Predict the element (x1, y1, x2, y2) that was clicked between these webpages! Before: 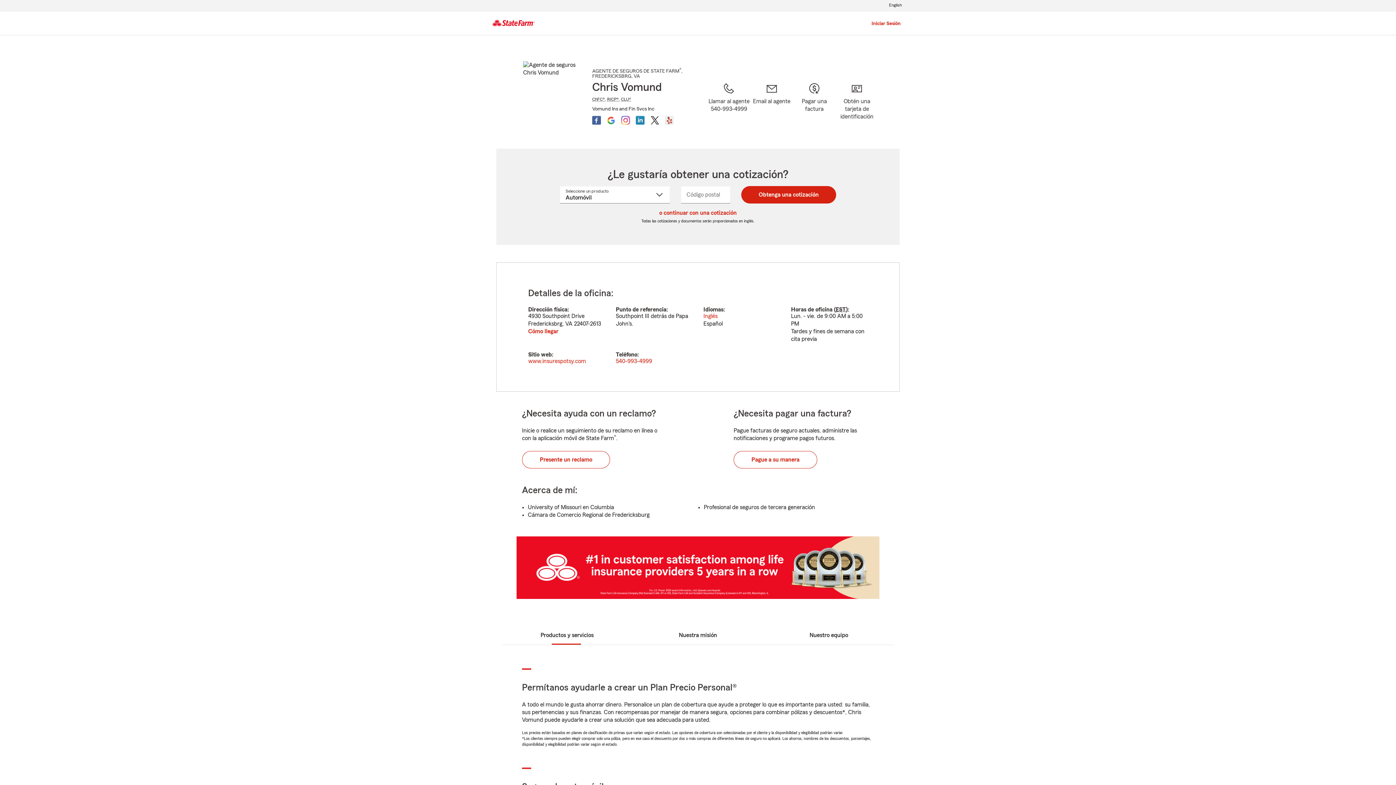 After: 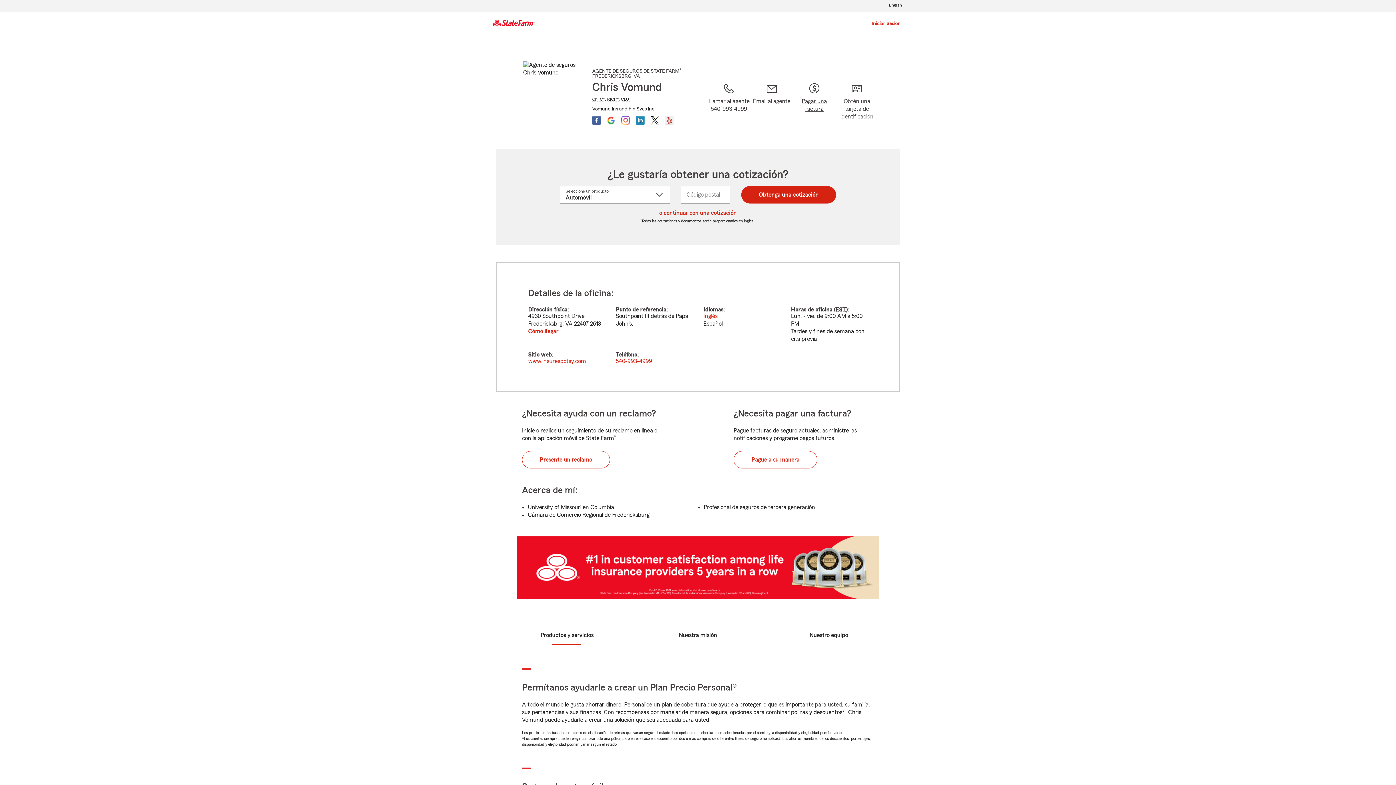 Action: label: Pagar una factura bbox: (793, 81, 835, 131)